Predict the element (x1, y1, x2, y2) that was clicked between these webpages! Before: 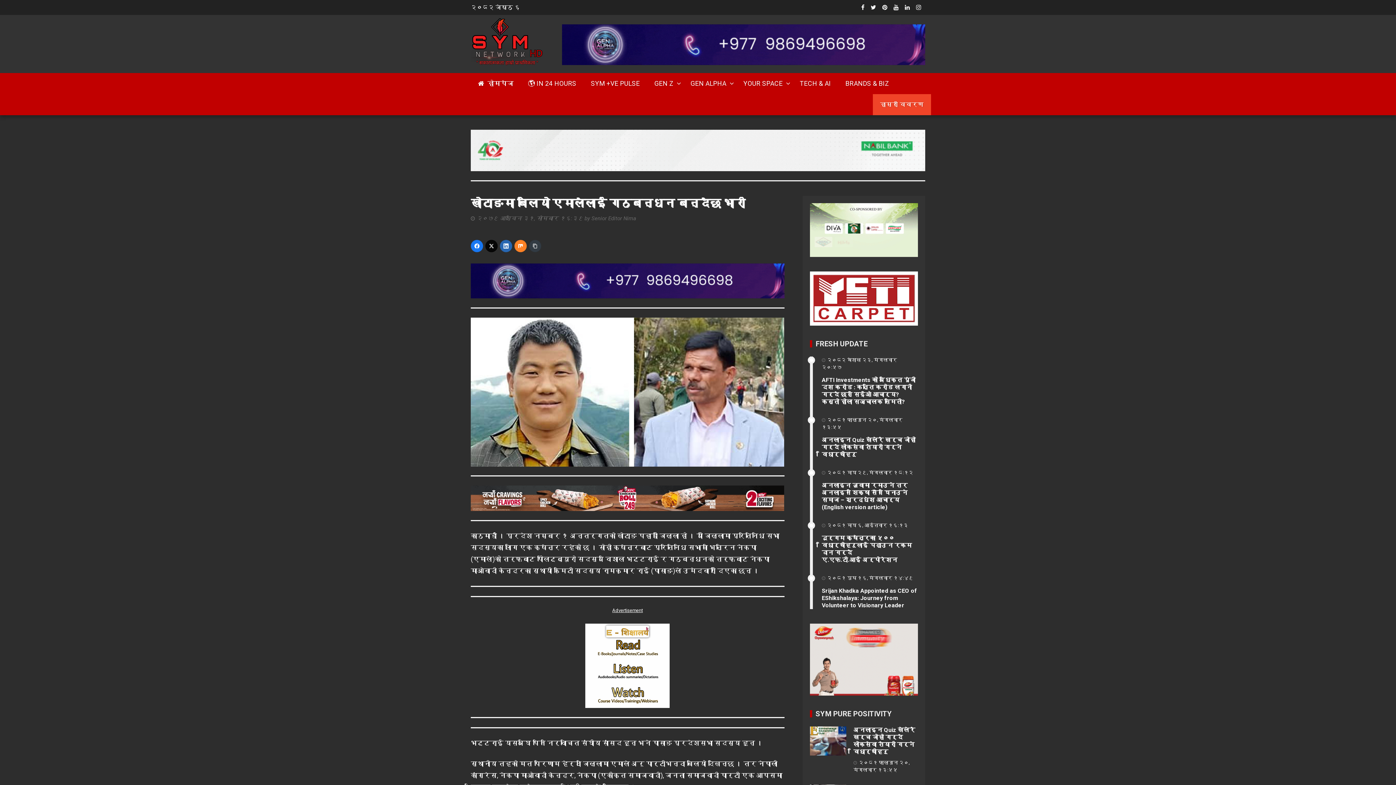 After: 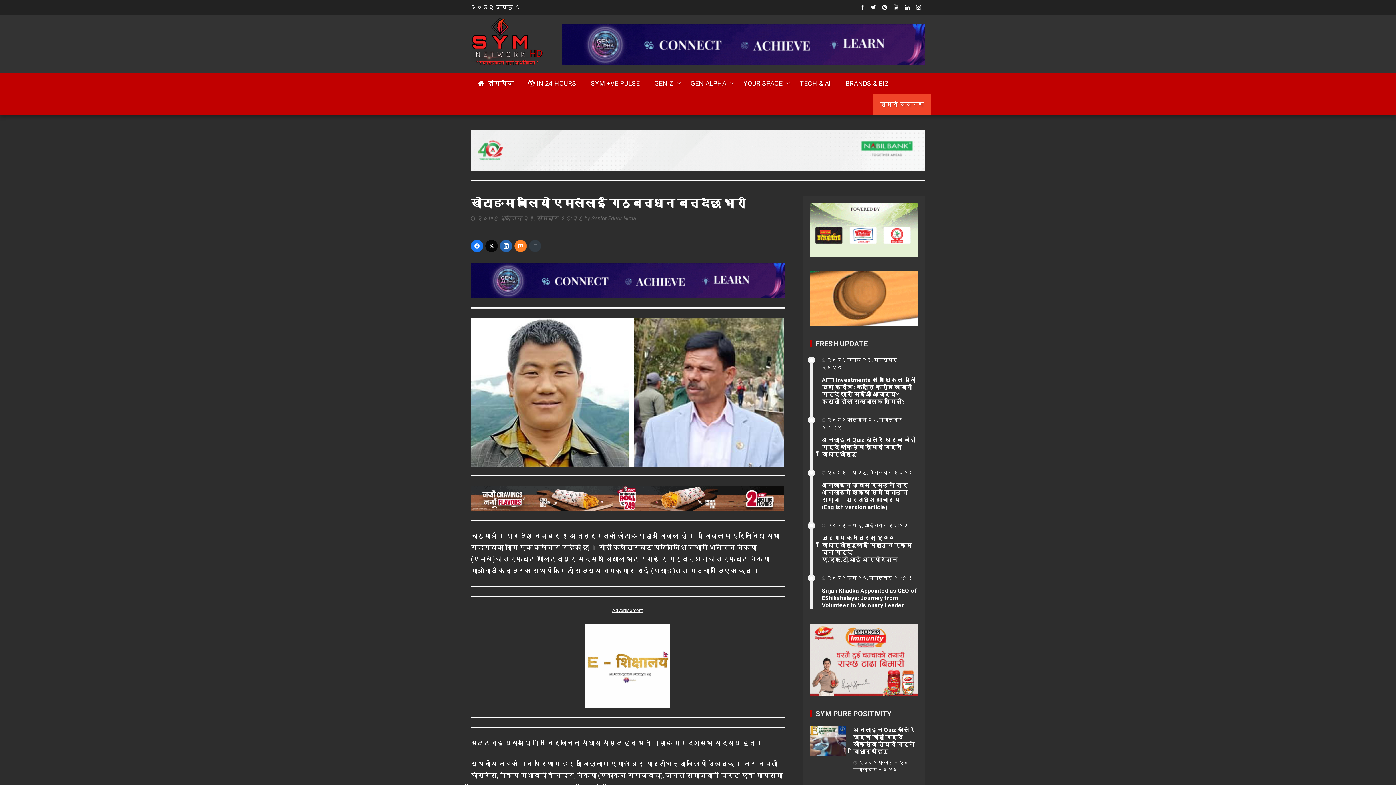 Action: bbox: (859, 4, 868, 10)